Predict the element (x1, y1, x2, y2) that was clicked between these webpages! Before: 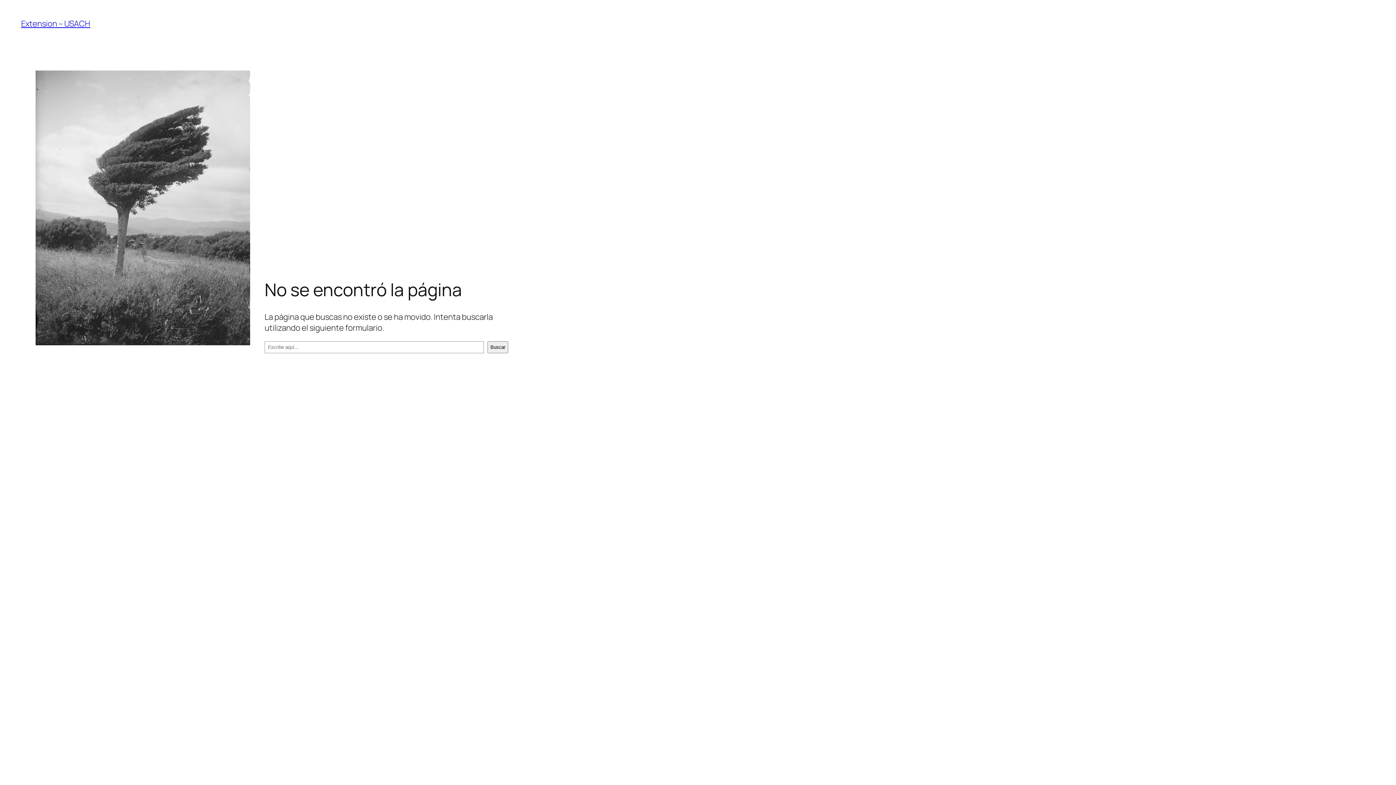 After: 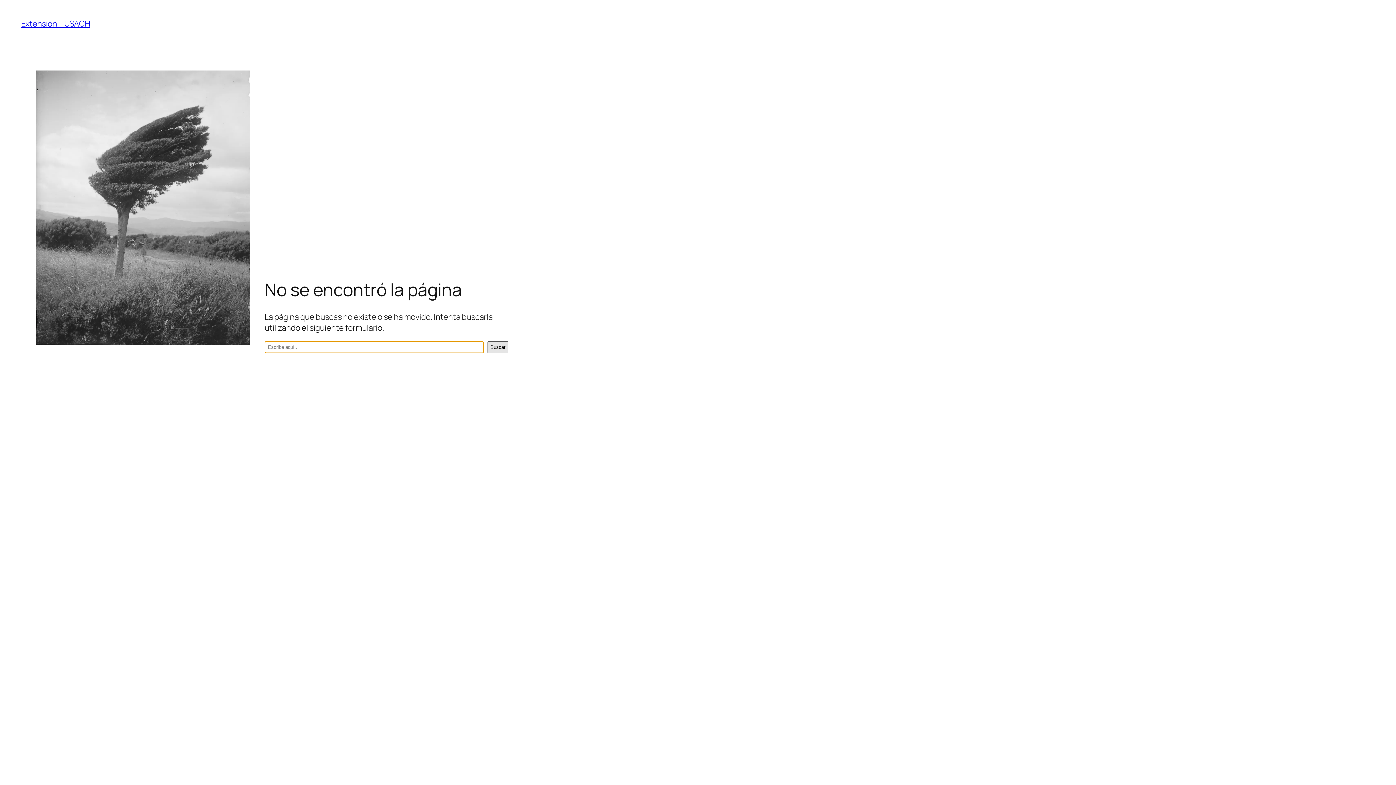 Action: label: Buscar bbox: (487, 341, 508, 353)